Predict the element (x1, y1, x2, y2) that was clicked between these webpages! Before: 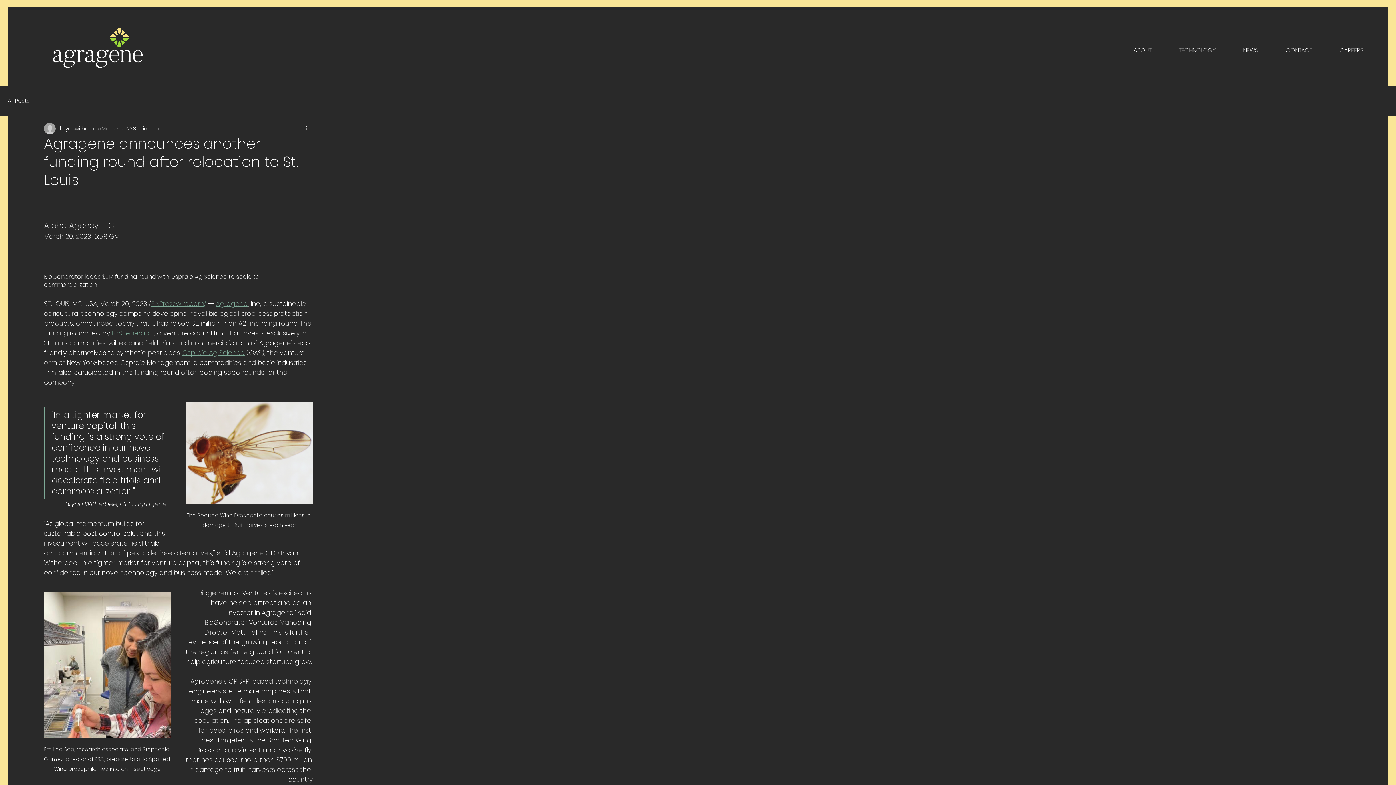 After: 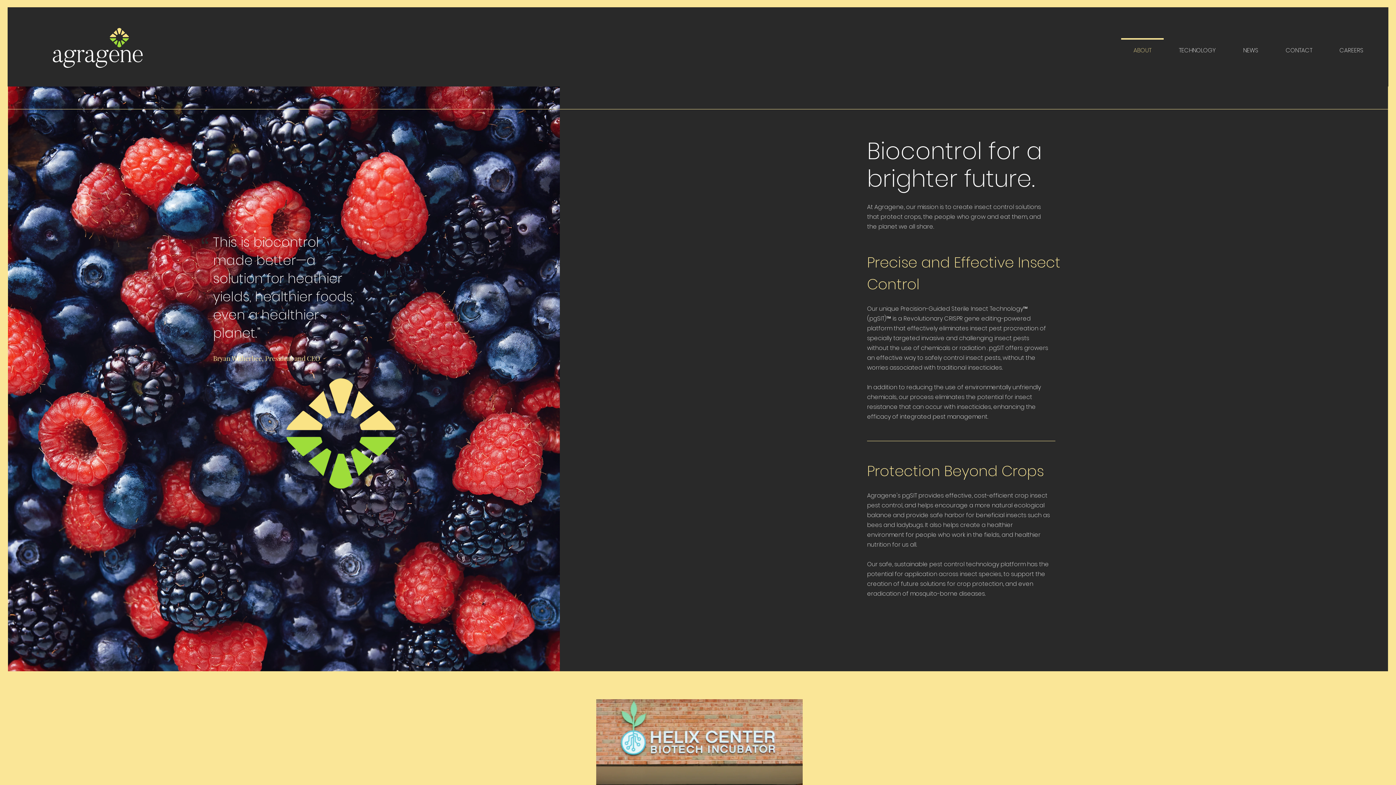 Action: label: ABOUT bbox: (1120, 38, 1165, 56)